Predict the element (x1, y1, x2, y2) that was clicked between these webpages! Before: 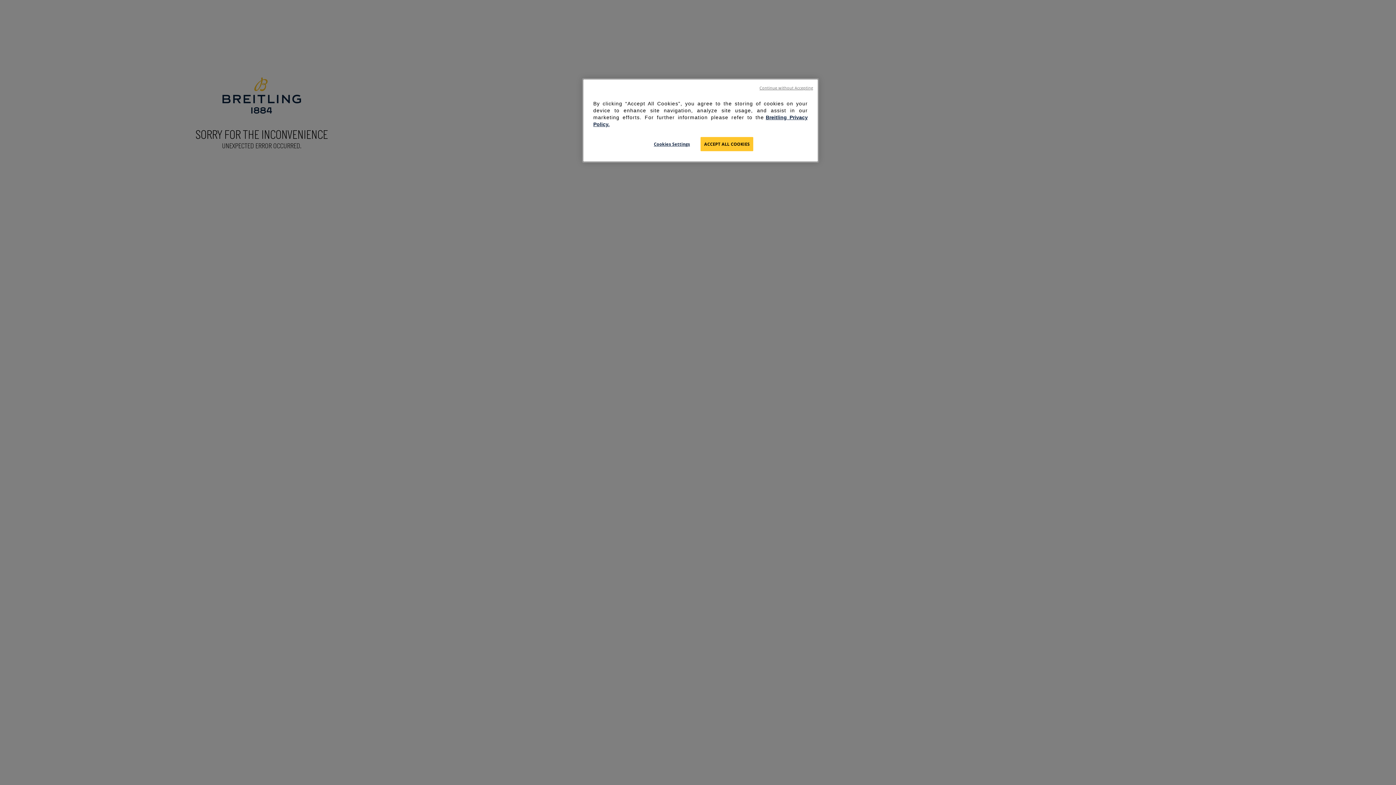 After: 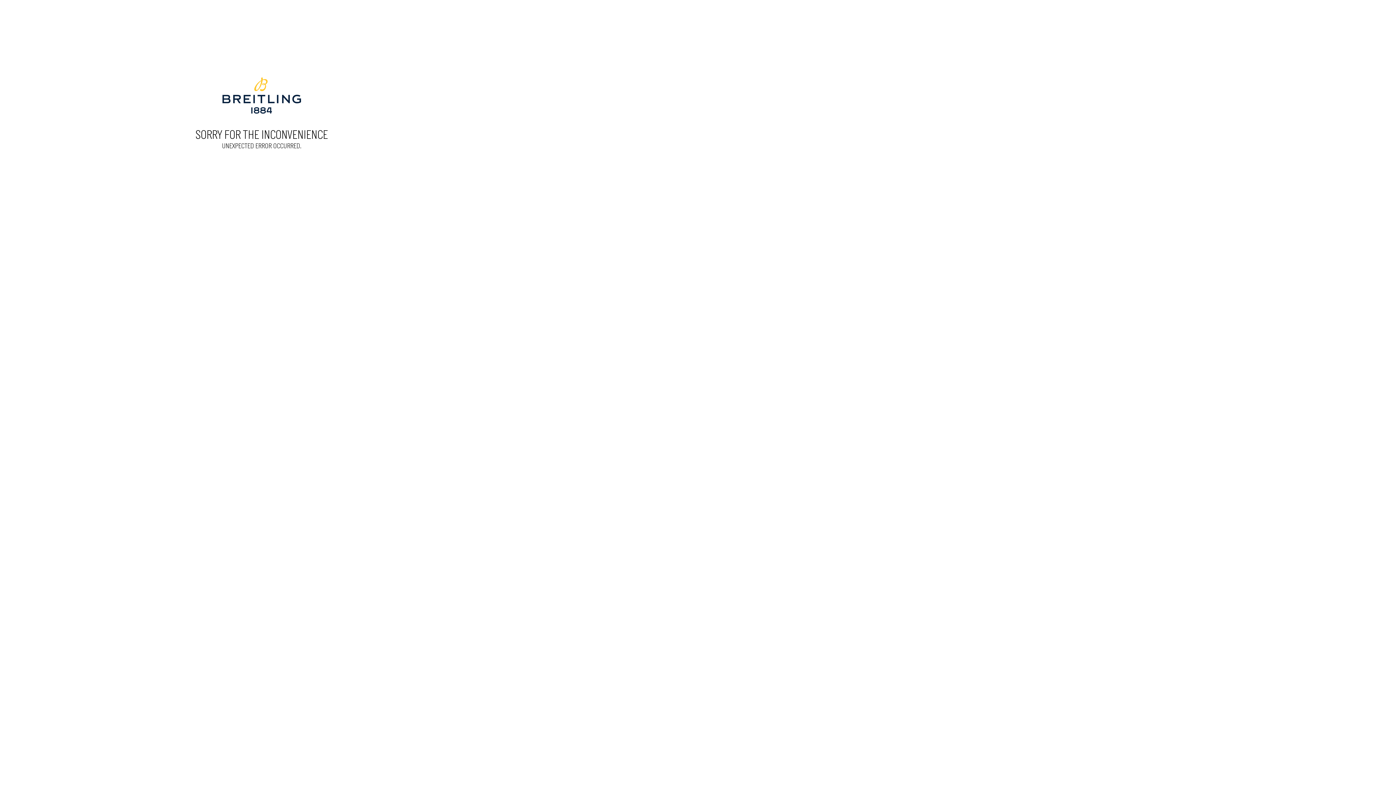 Action: bbox: (700, 137, 753, 151) label: ACCEPT ALL COOKIES